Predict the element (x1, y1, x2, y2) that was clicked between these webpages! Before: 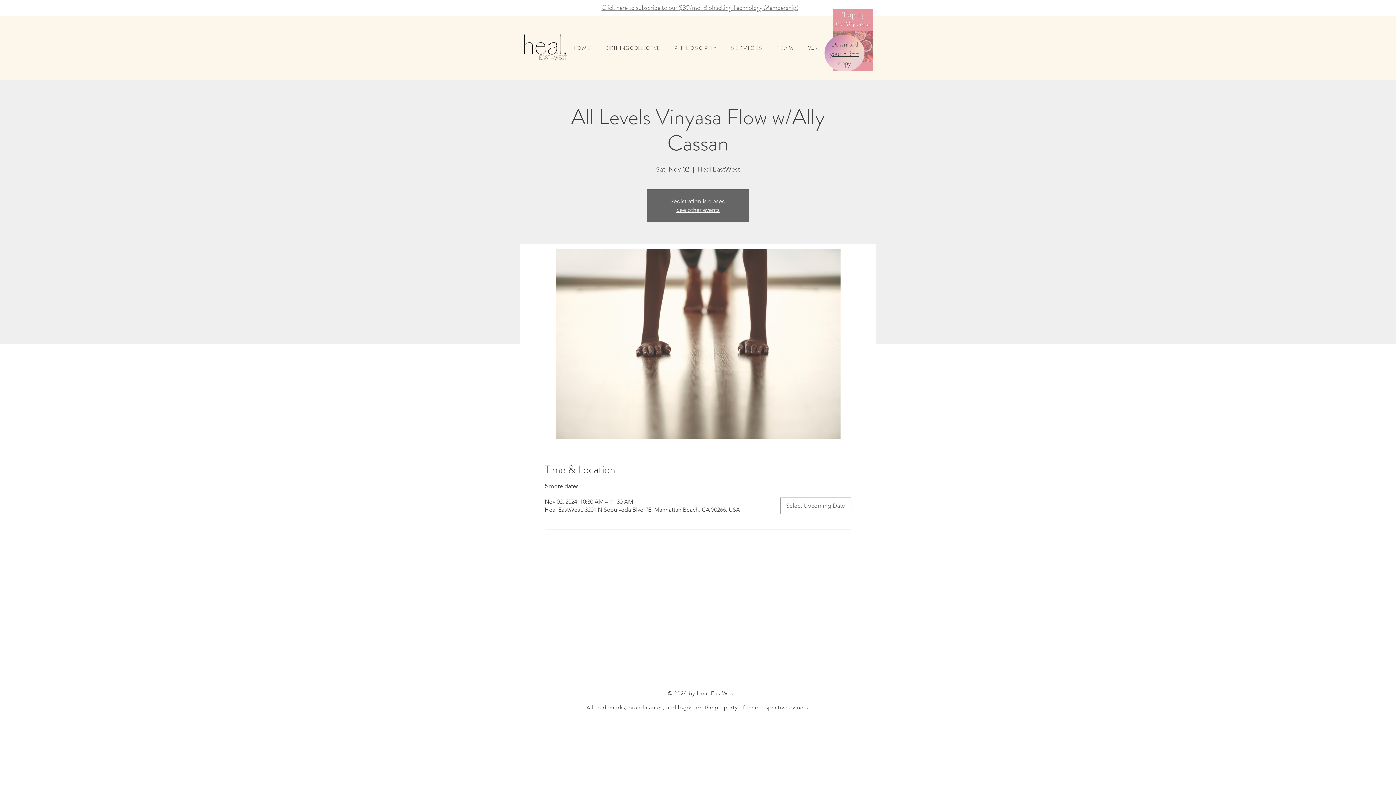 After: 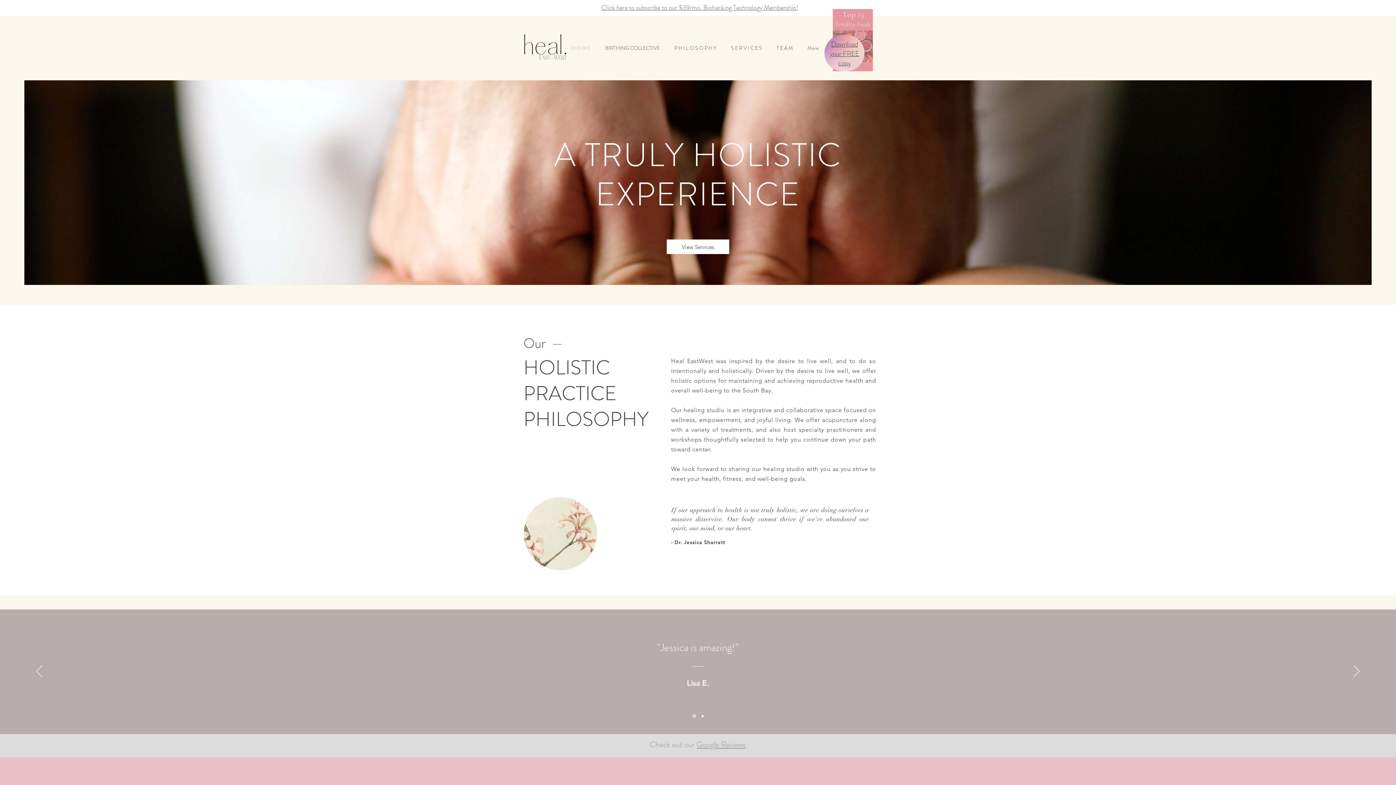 Action: label: P H I L O S O P H Y bbox: (669, 42, 725, 53)